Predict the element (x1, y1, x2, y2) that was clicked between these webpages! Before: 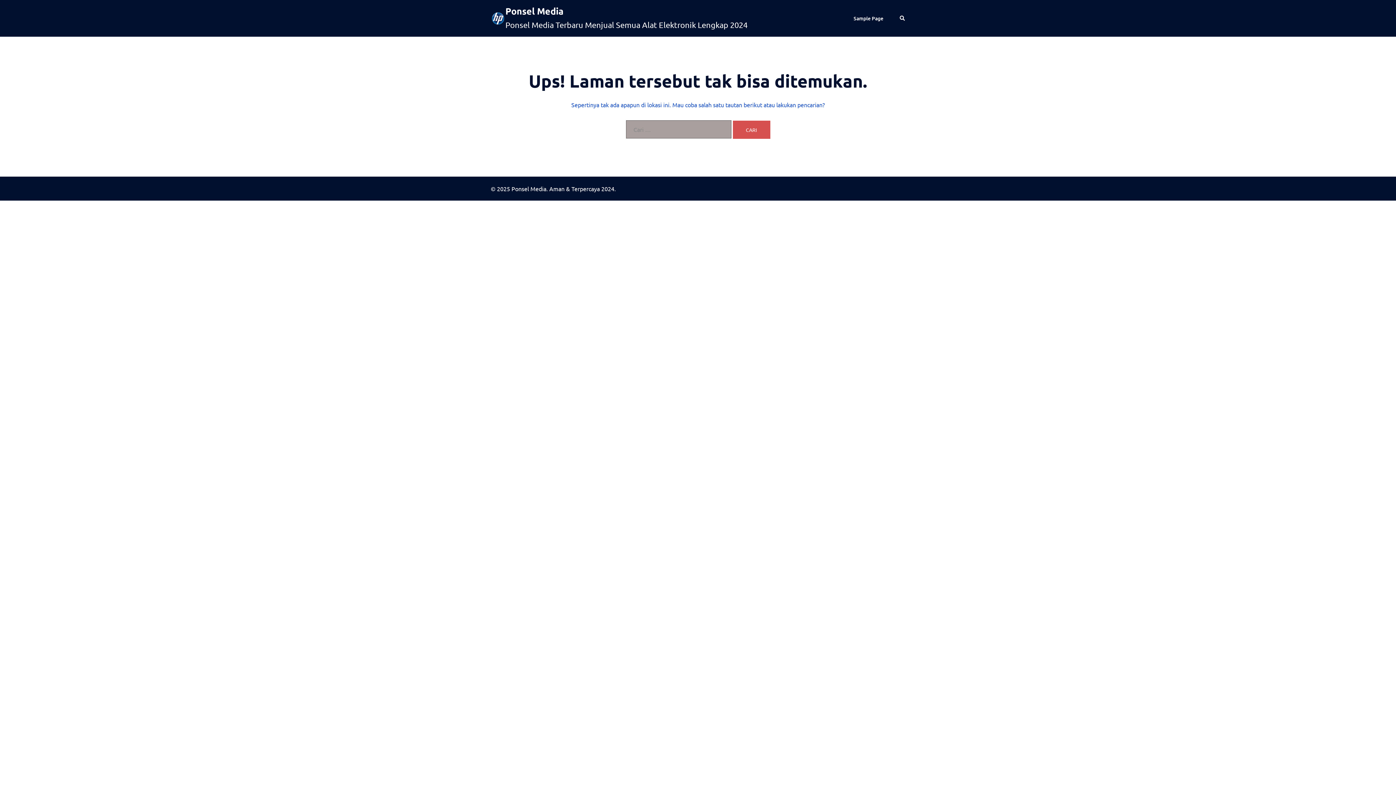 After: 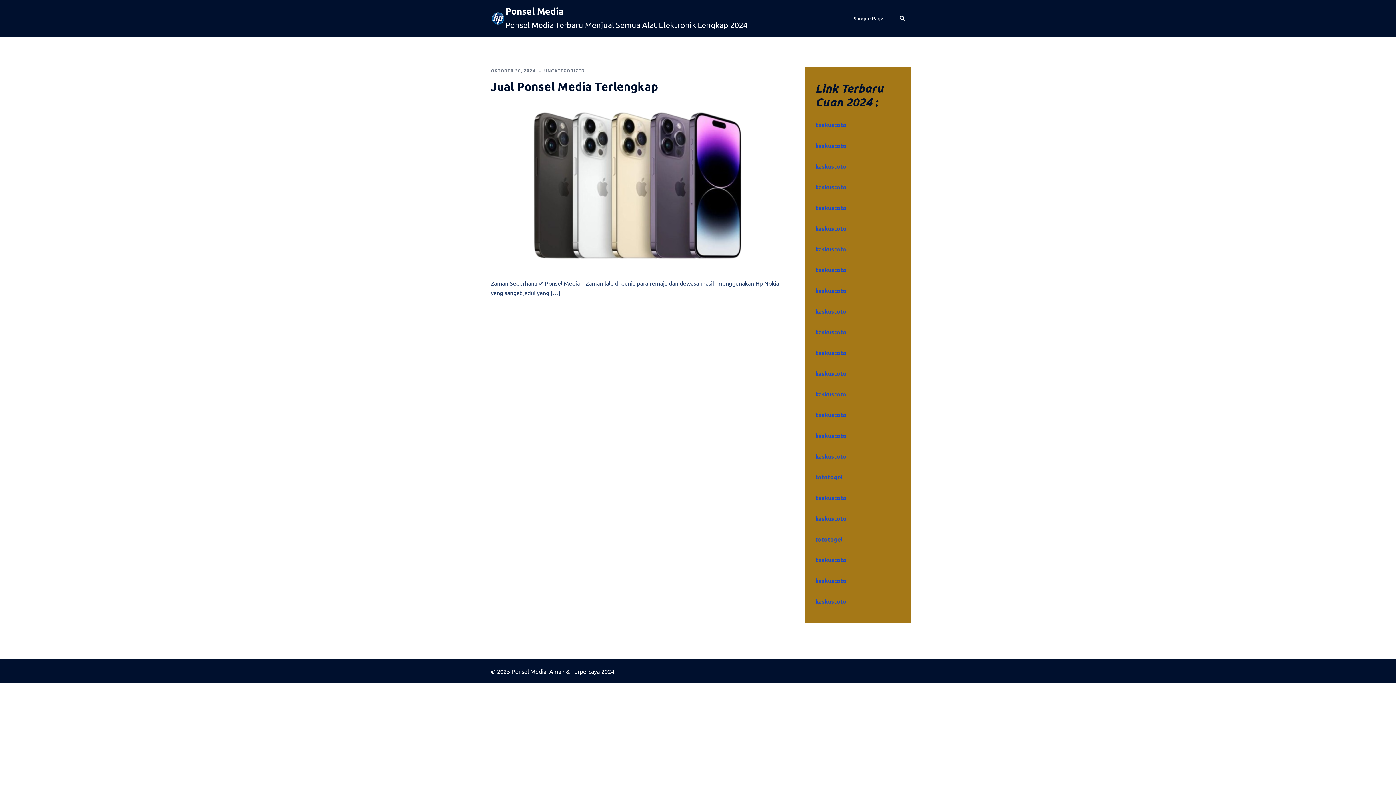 Action: bbox: (490, 11, 505, 25)